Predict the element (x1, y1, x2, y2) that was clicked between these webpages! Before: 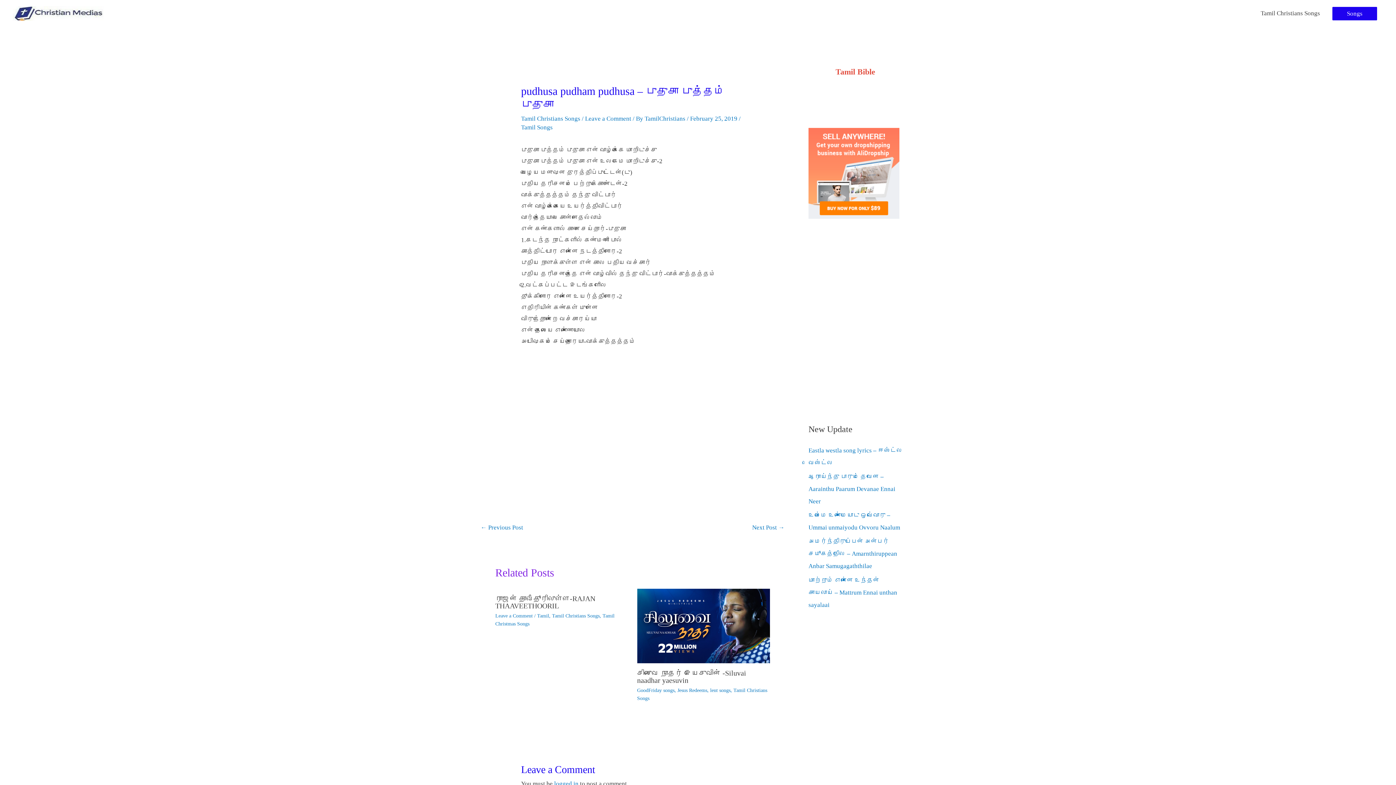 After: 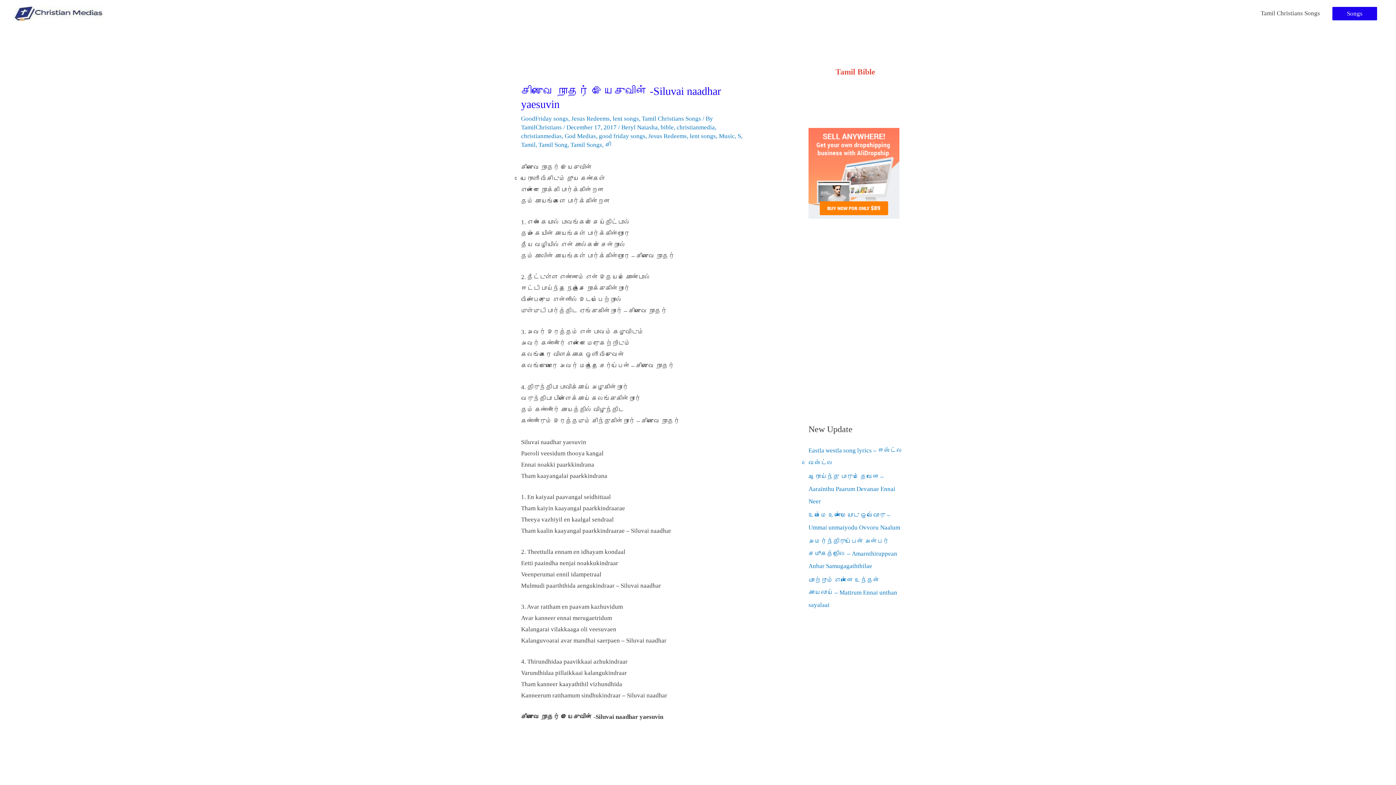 Action: bbox: (637, 669, 746, 684) label: சிலுவை நாதர் இயேசுவின் -Siluvai naadhar yaesuvin